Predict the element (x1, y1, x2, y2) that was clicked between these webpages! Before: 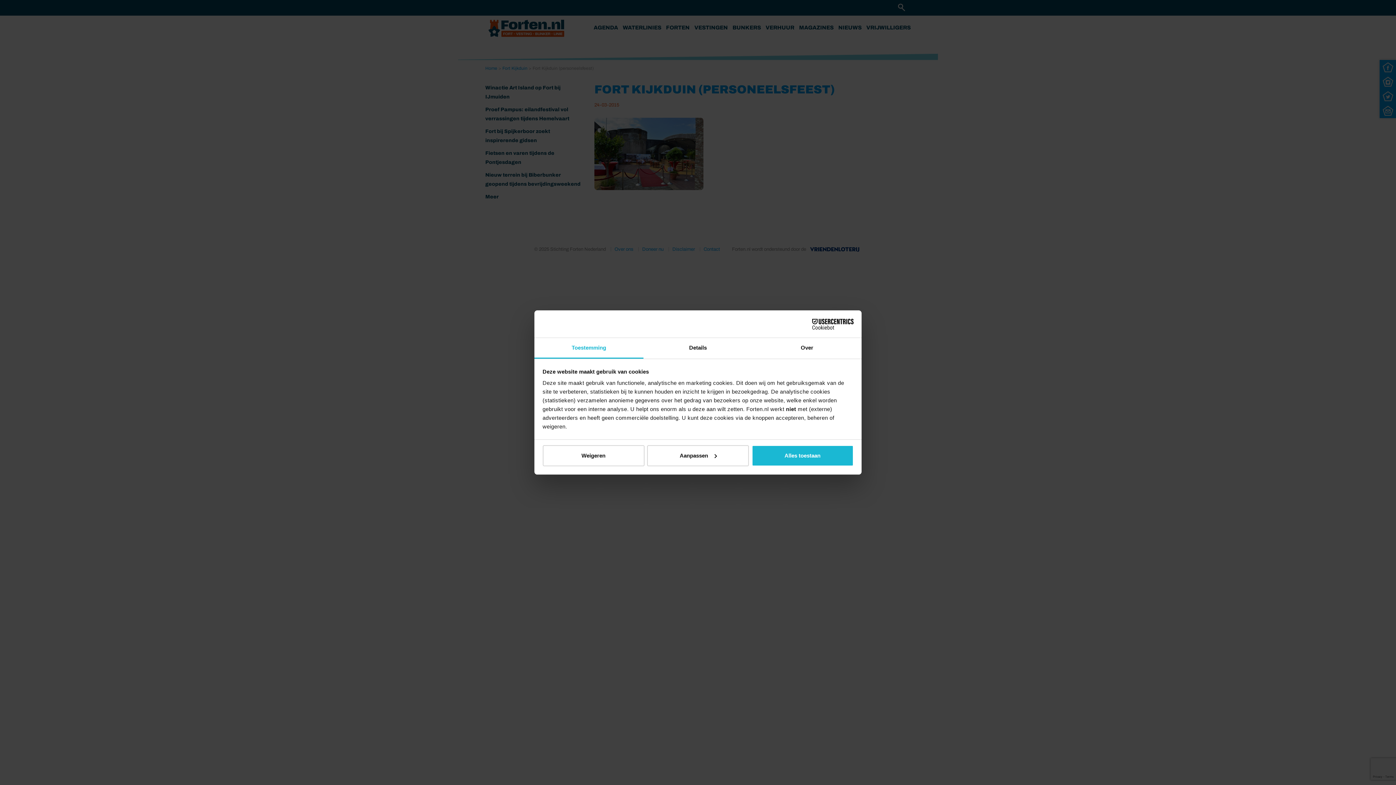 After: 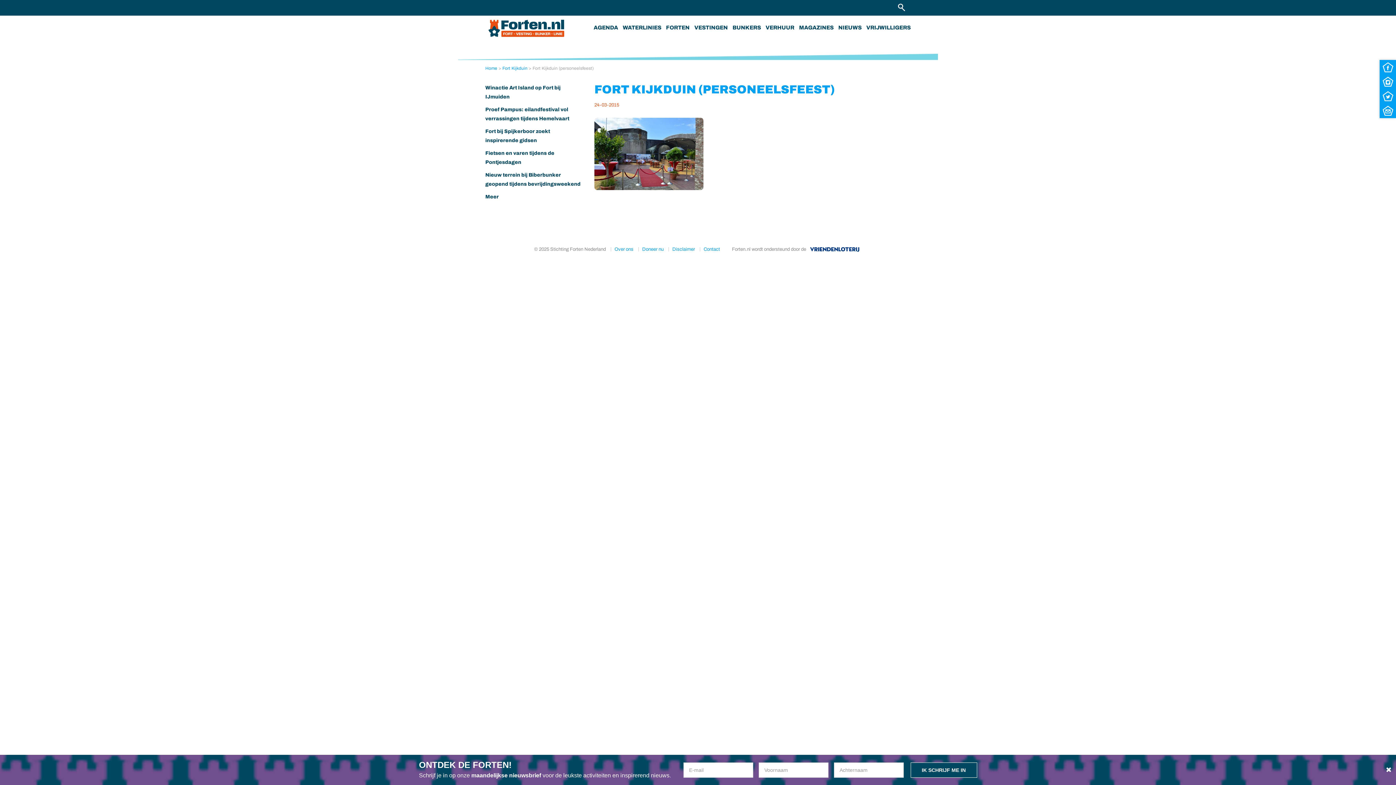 Action: bbox: (542, 445, 644, 466) label: Weigeren